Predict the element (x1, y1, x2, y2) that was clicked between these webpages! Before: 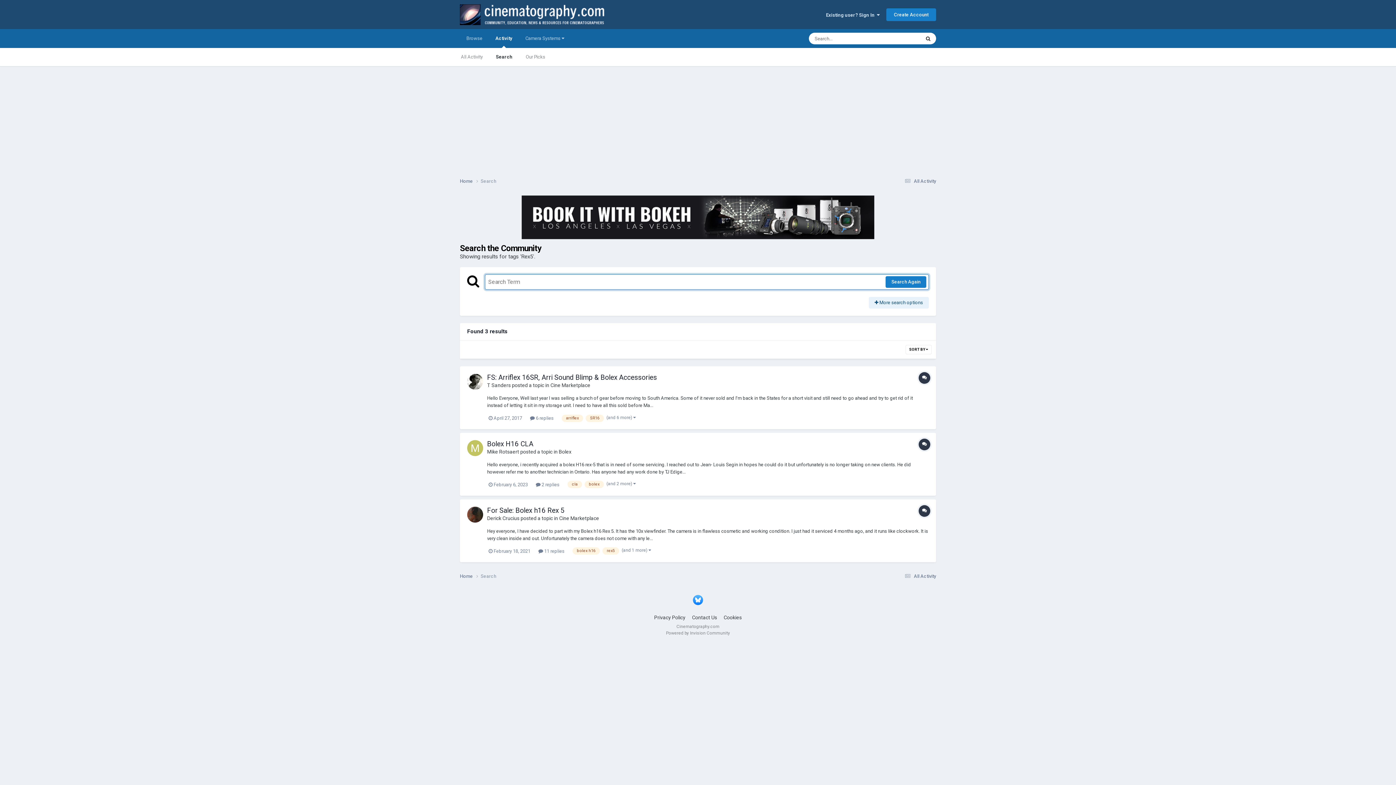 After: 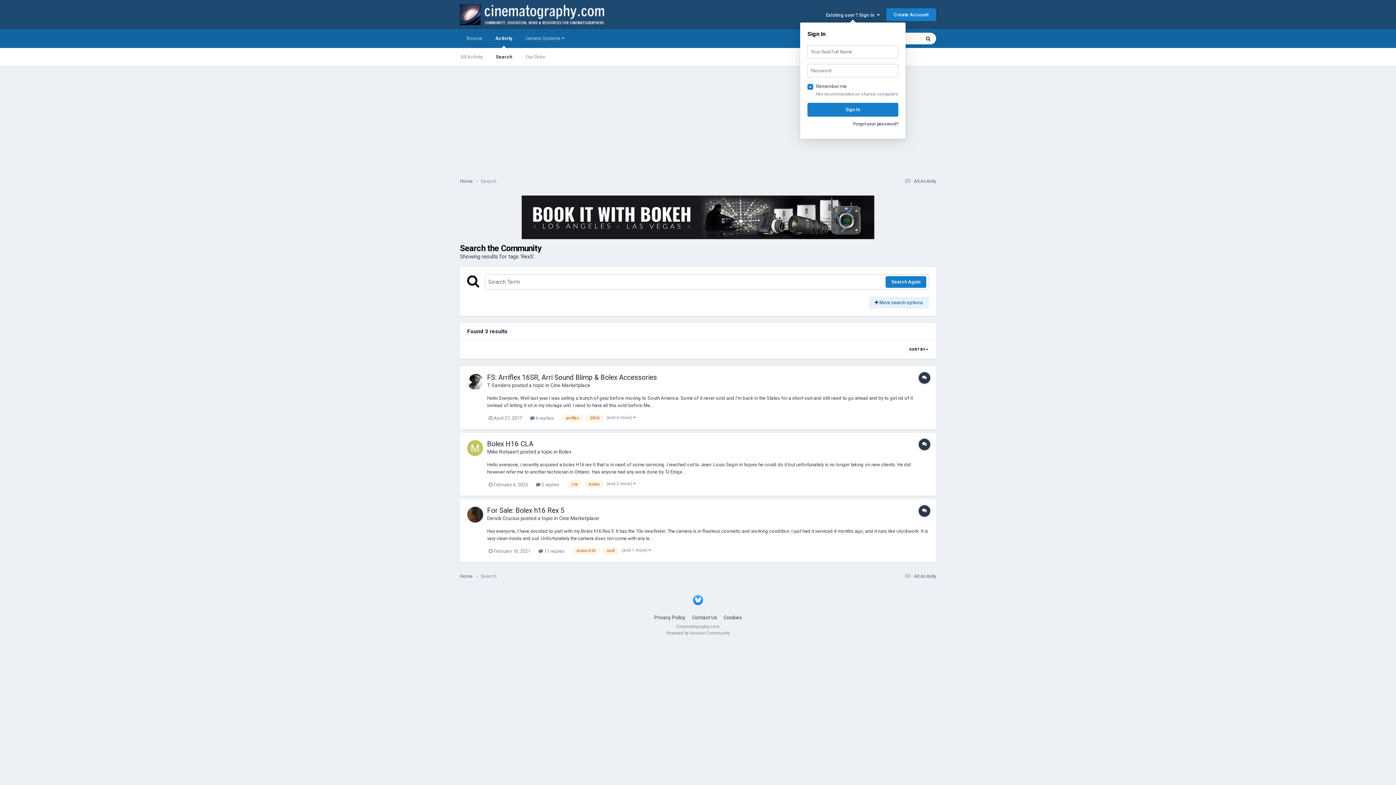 Action: bbox: (826, 12, 880, 17) label: Existing user? Sign In  